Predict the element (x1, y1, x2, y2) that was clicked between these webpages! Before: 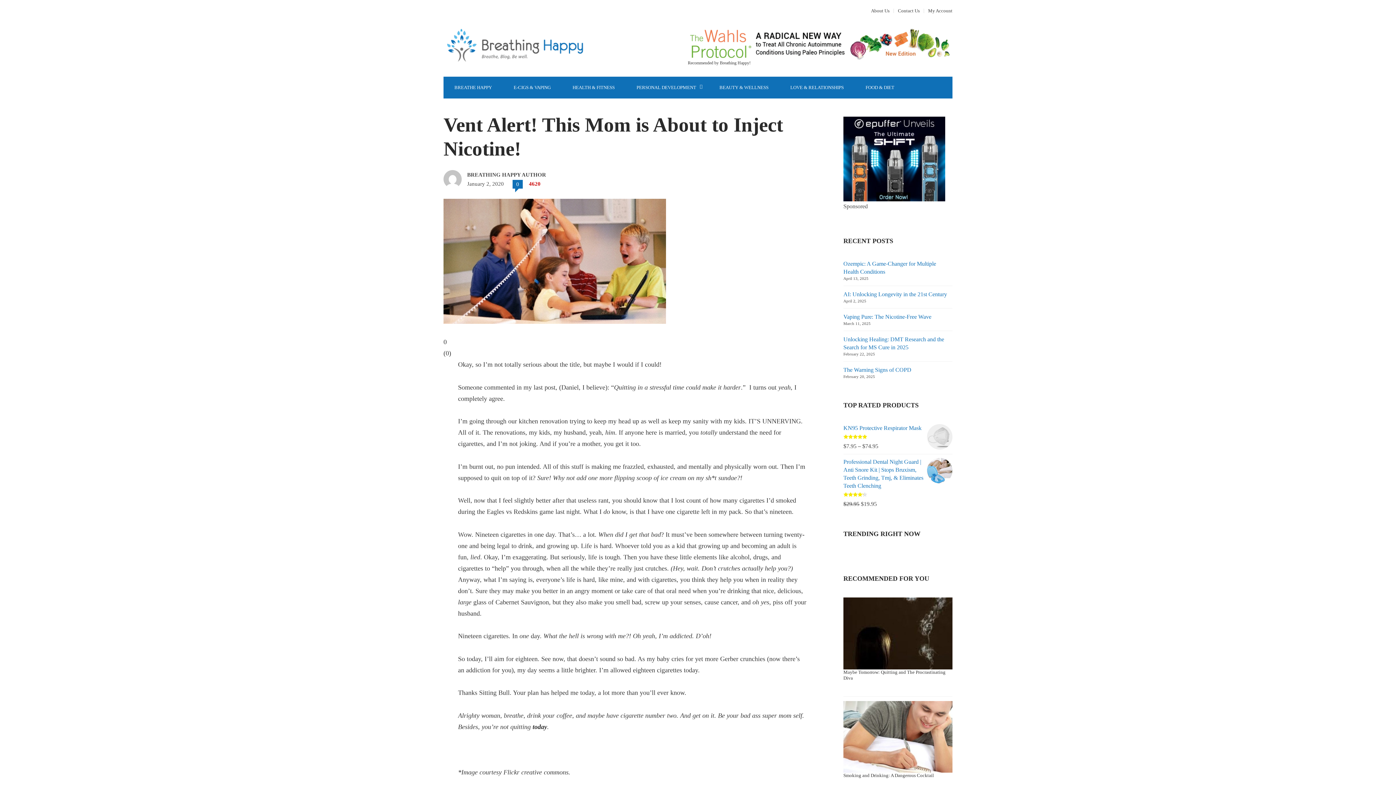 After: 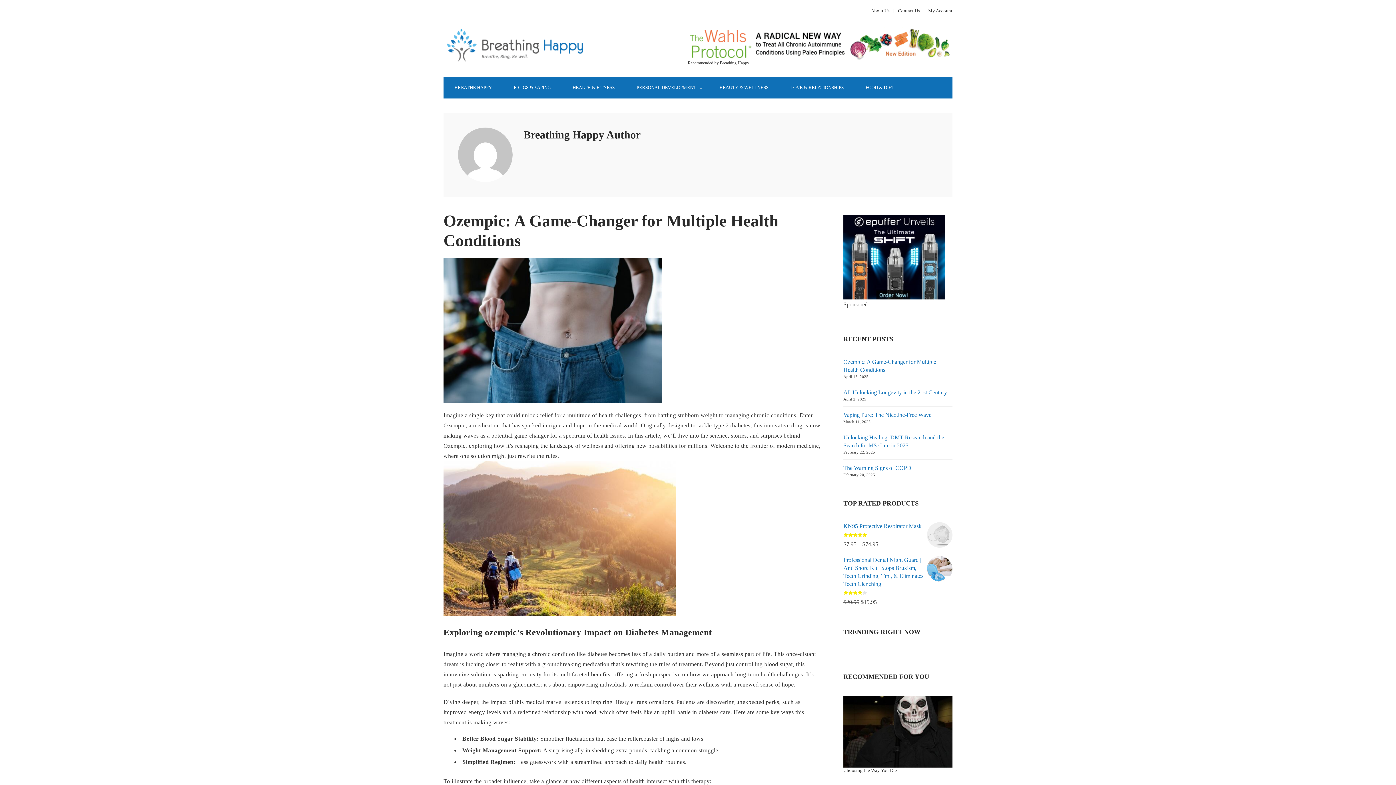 Action: label: BREATHING HAPPY AUTHOR bbox: (443, 172, 628, 178)